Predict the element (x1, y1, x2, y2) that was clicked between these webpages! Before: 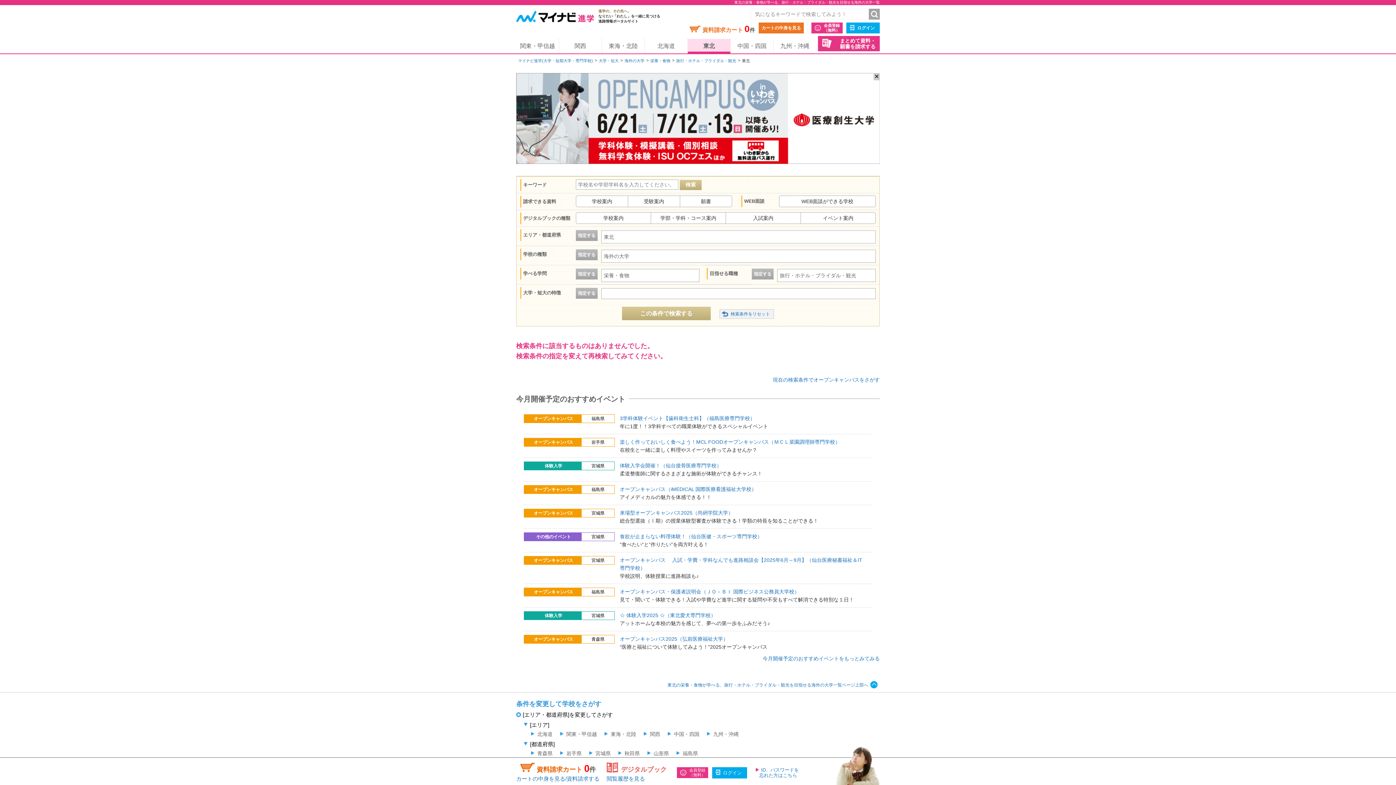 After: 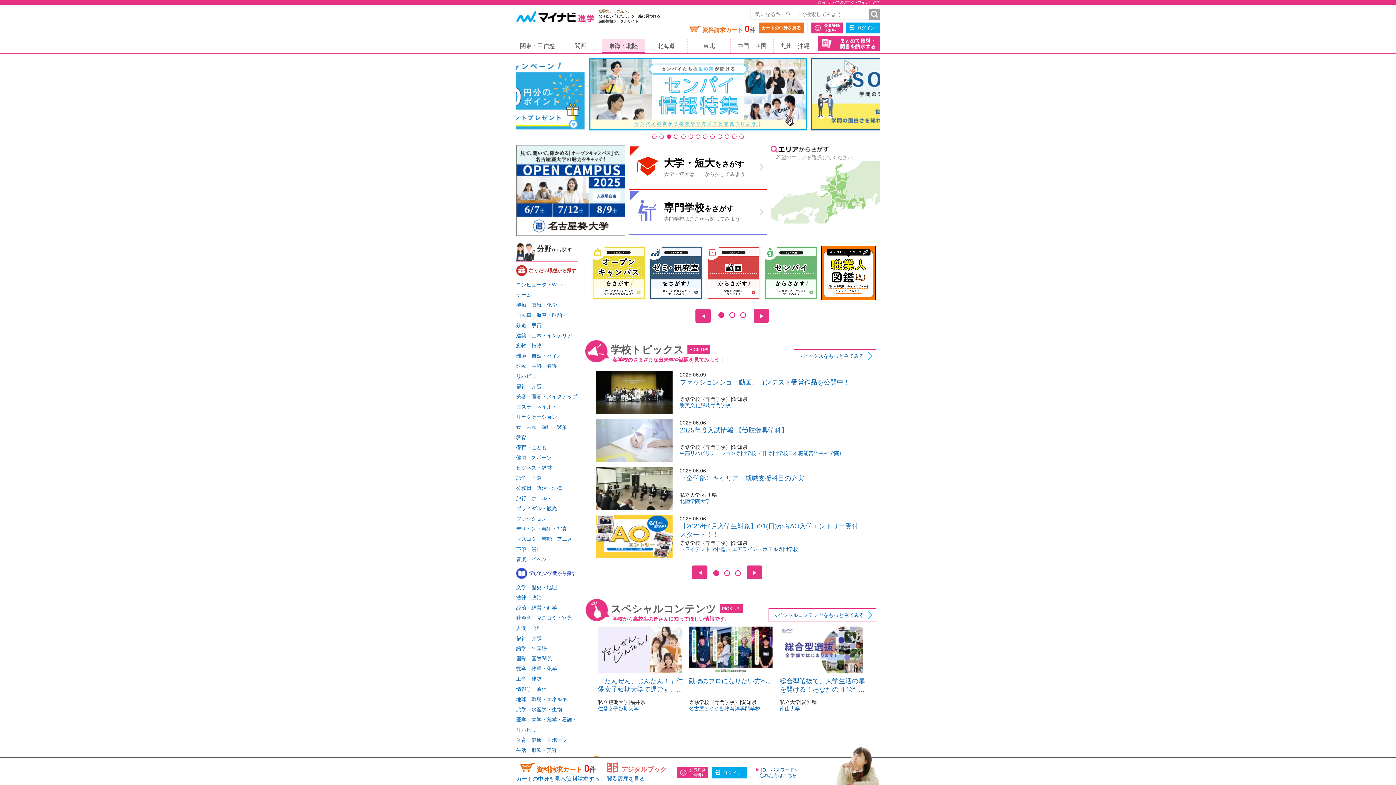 Action: label: 東海・北陸 bbox: (602, 38, 644, 53)